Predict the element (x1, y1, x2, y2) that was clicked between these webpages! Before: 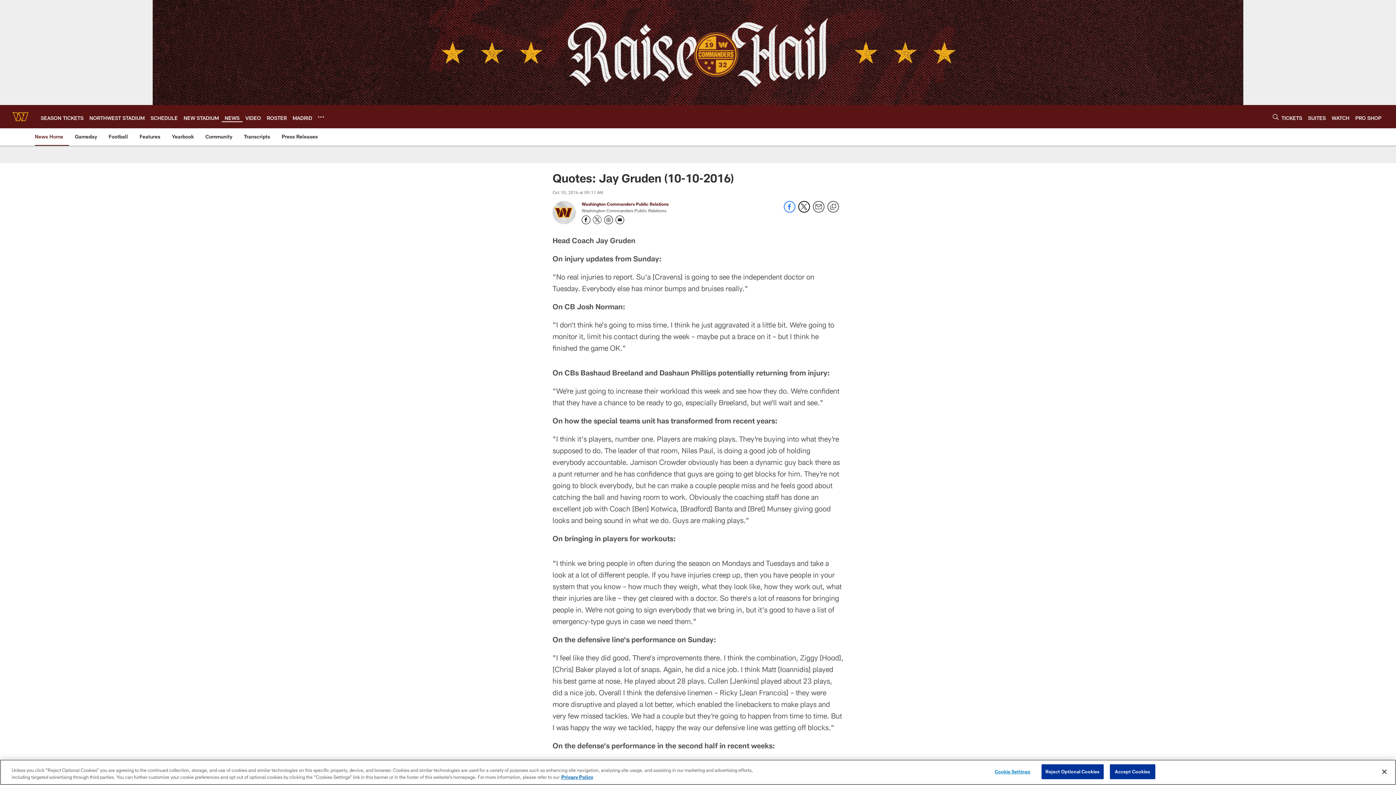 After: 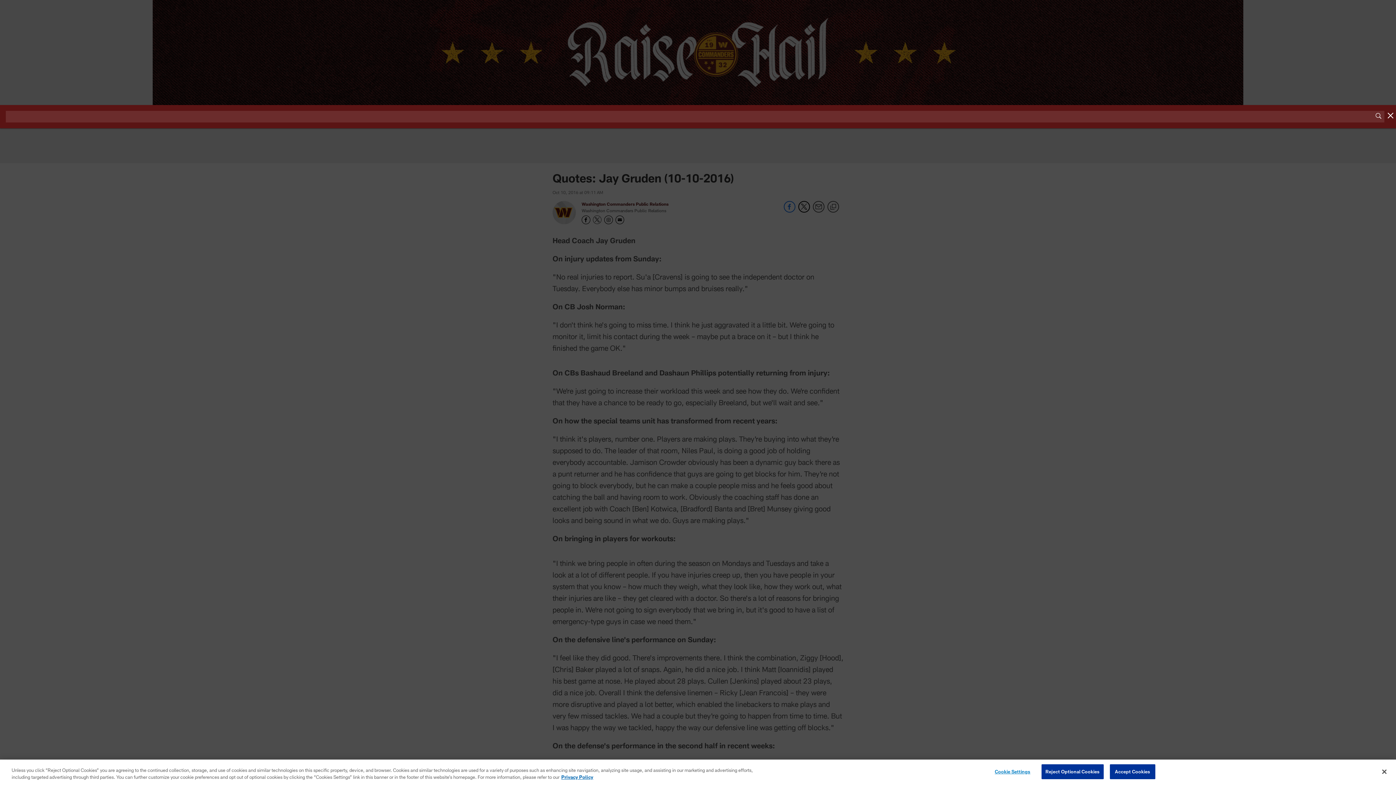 Action: label: Search bbox: (1273, 111, 1278, 121)